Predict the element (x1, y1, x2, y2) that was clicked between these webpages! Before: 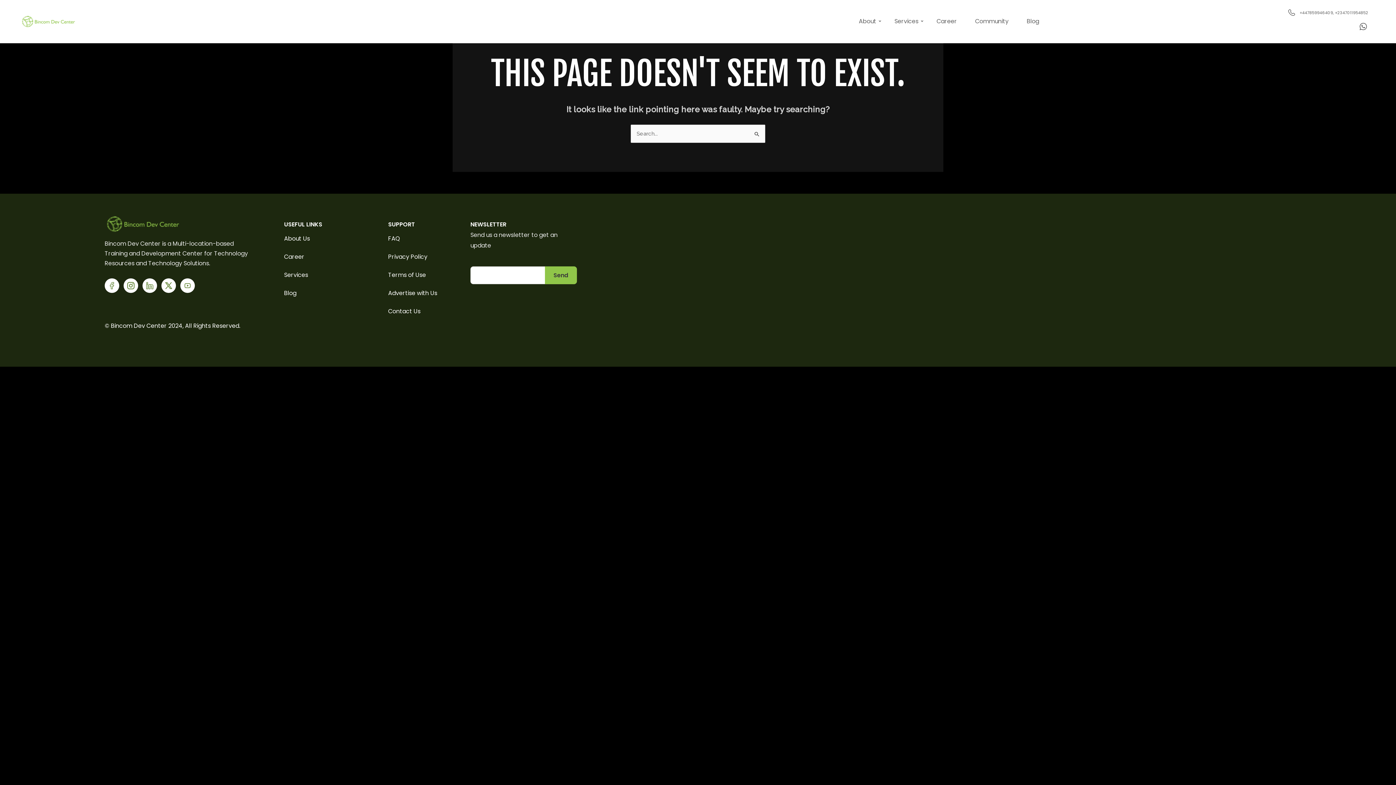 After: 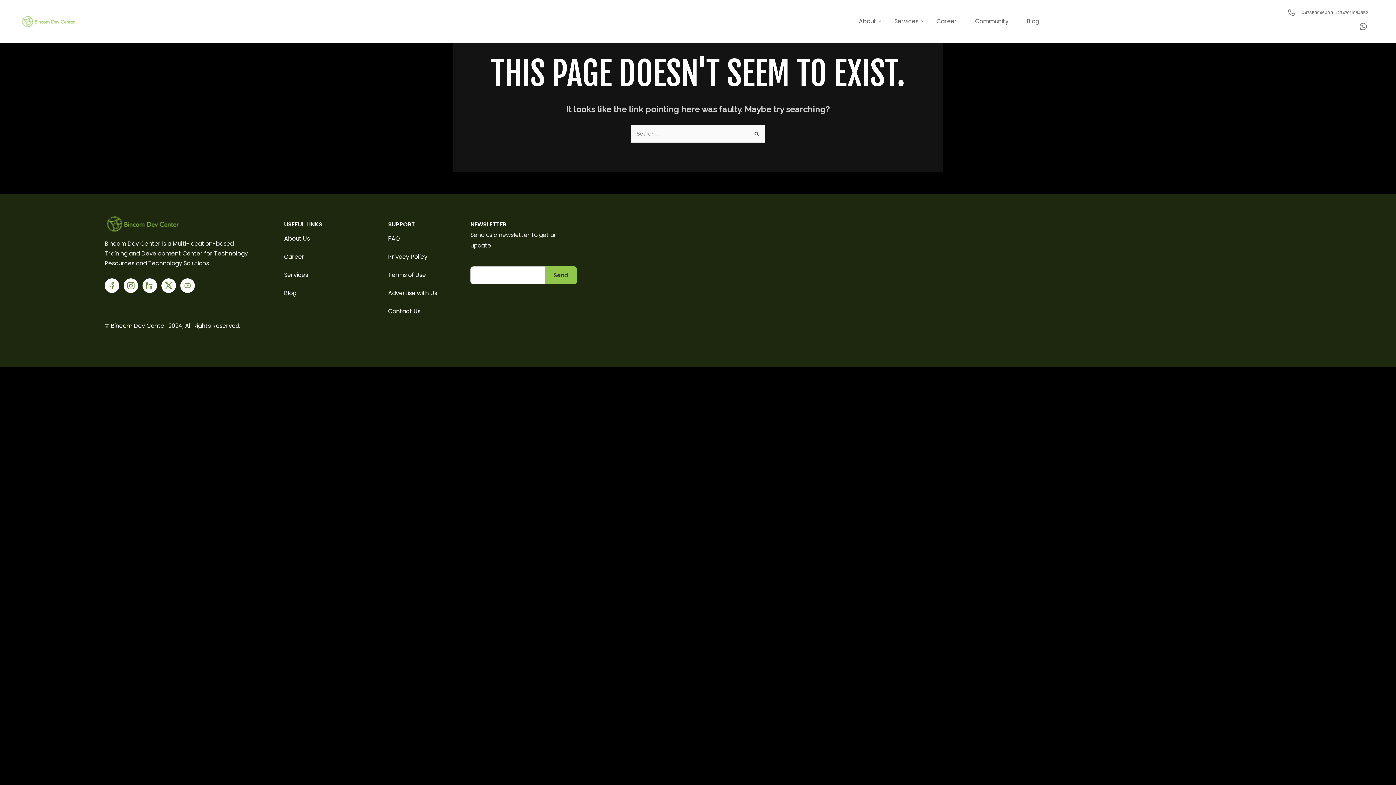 Action: bbox: (1354, 17, 1372, 35)